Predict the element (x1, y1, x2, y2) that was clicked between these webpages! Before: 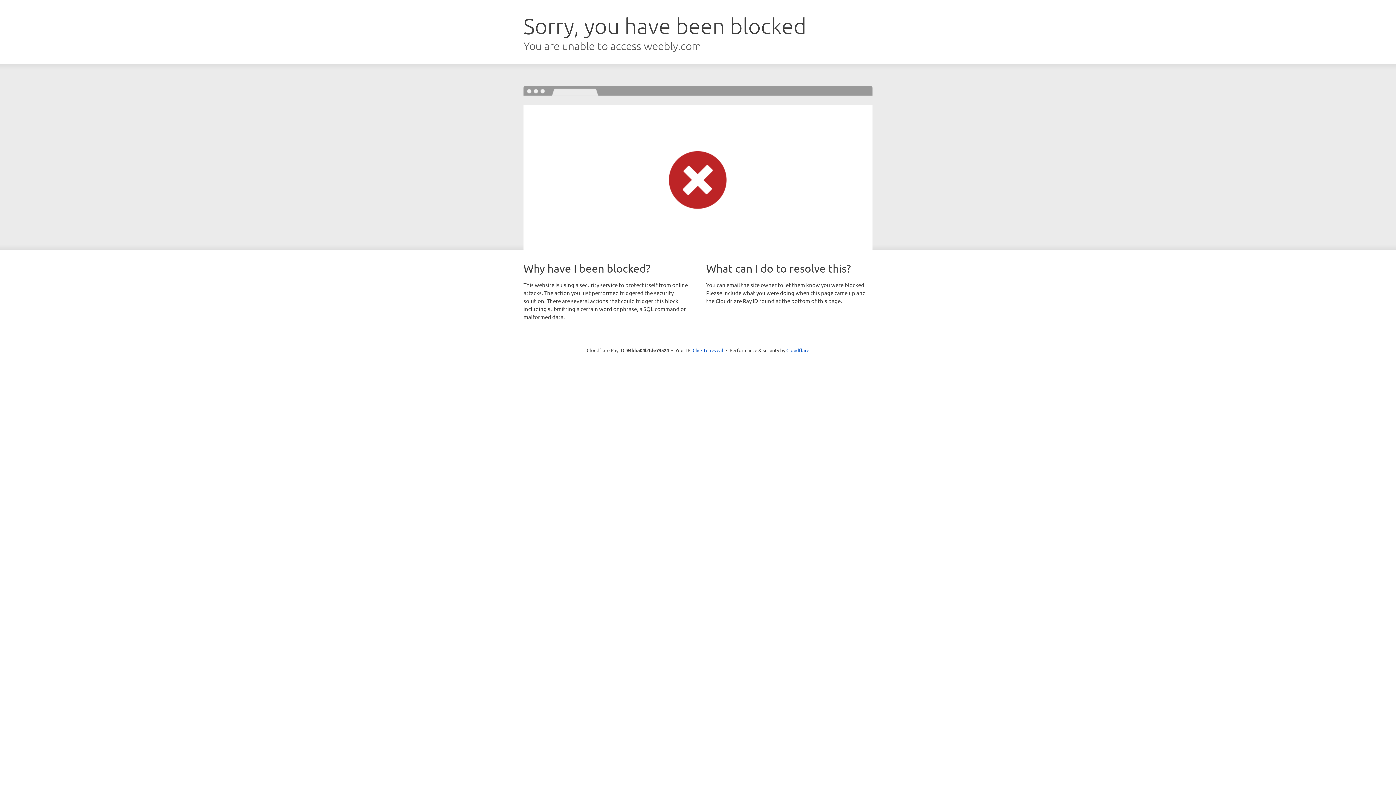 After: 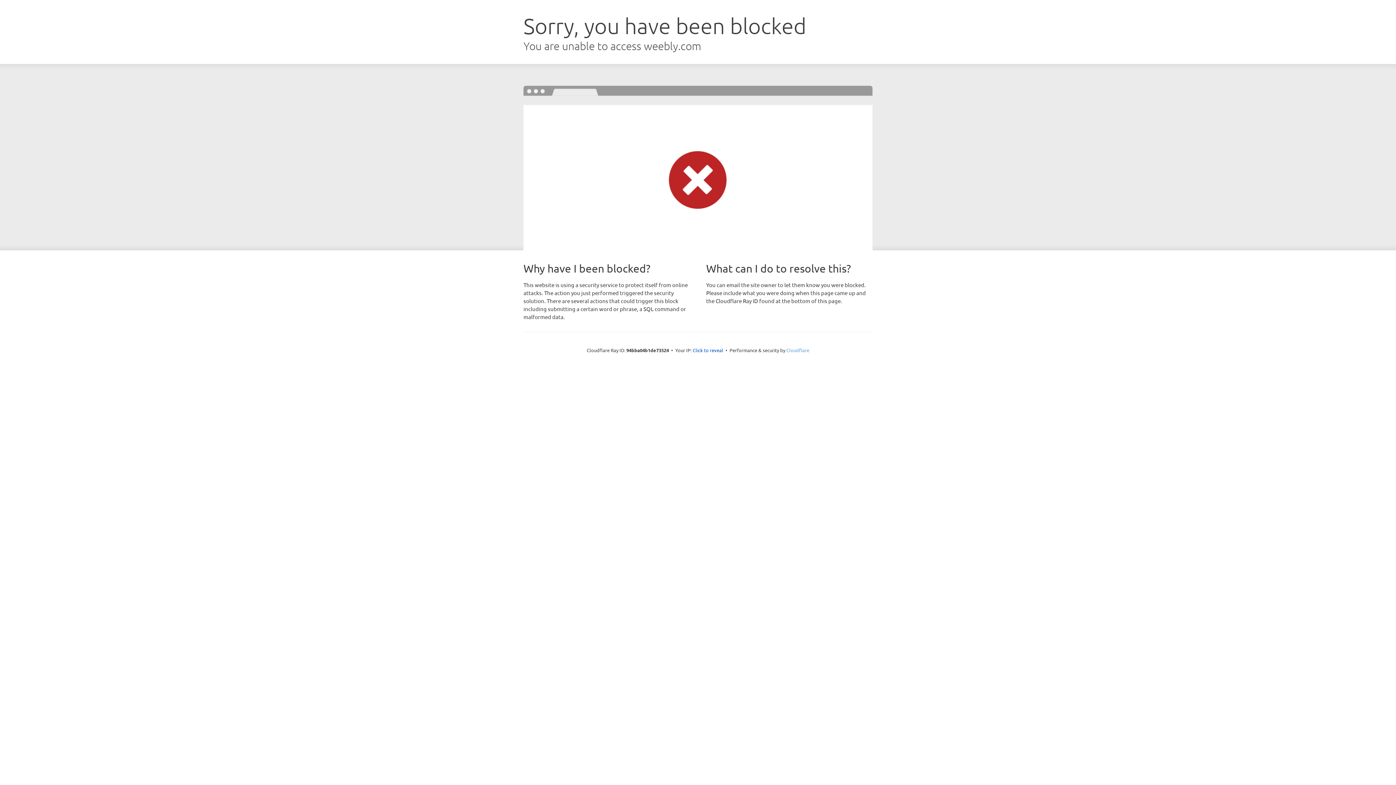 Action: label: Cloudflare bbox: (786, 347, 809, 353)